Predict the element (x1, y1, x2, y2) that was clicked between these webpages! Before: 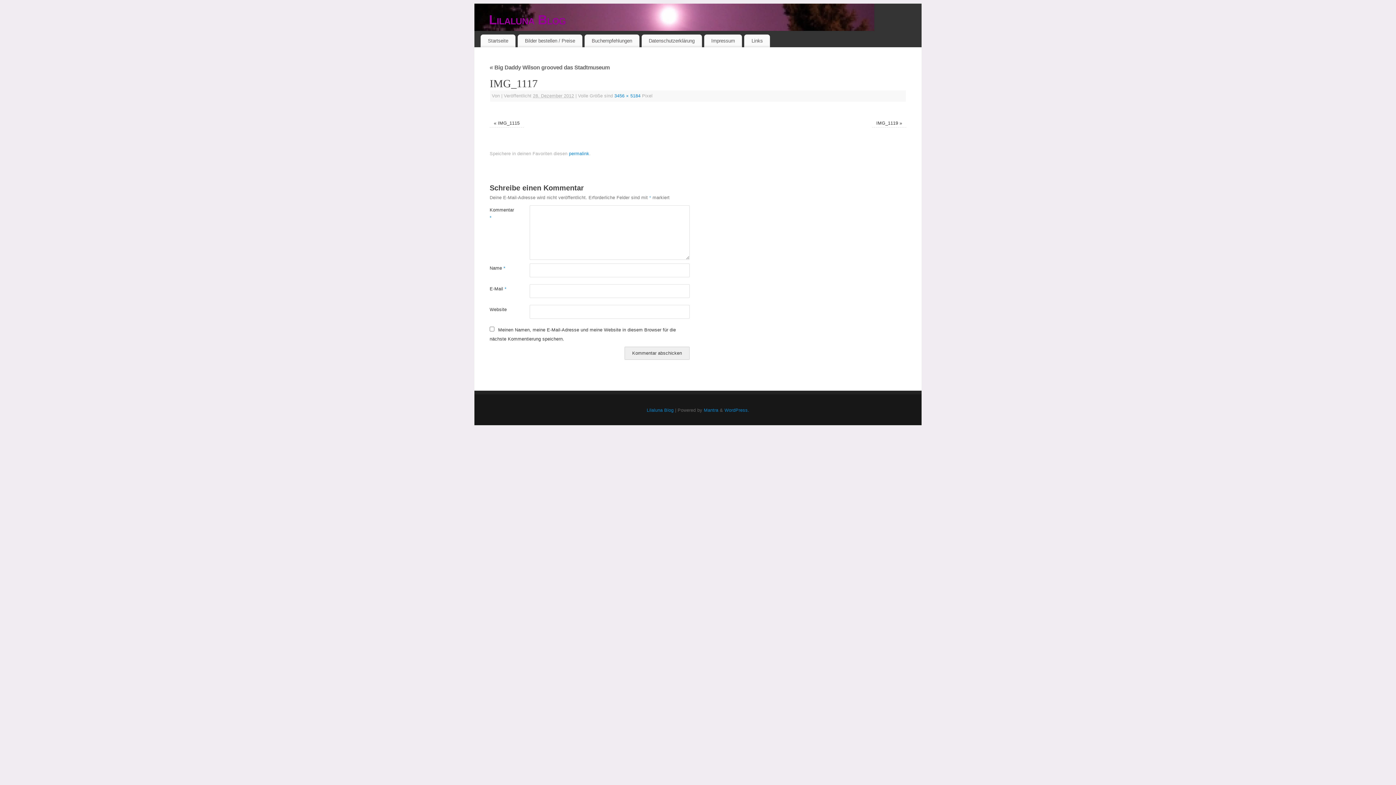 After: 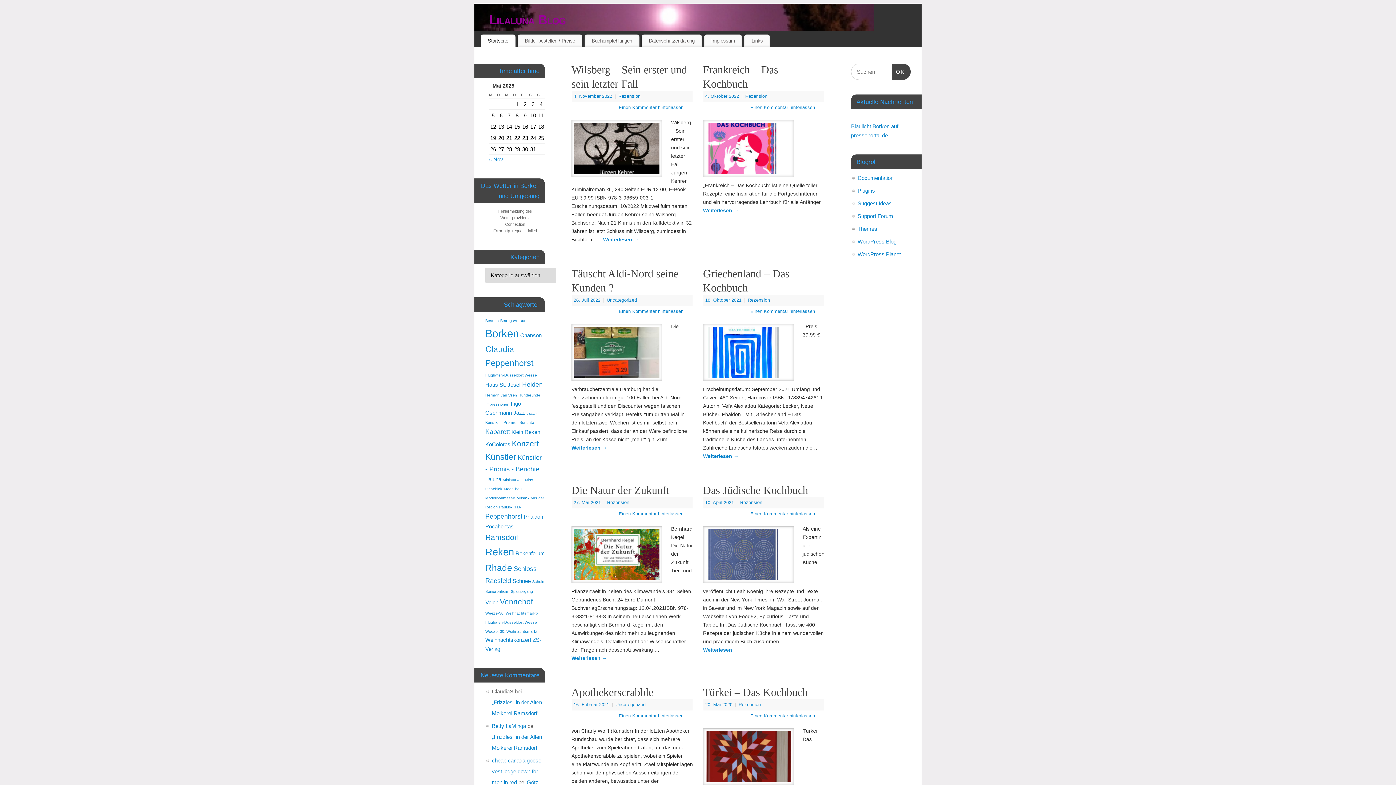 Action: bbox: (480, 34, 515, 47) label: Startseite